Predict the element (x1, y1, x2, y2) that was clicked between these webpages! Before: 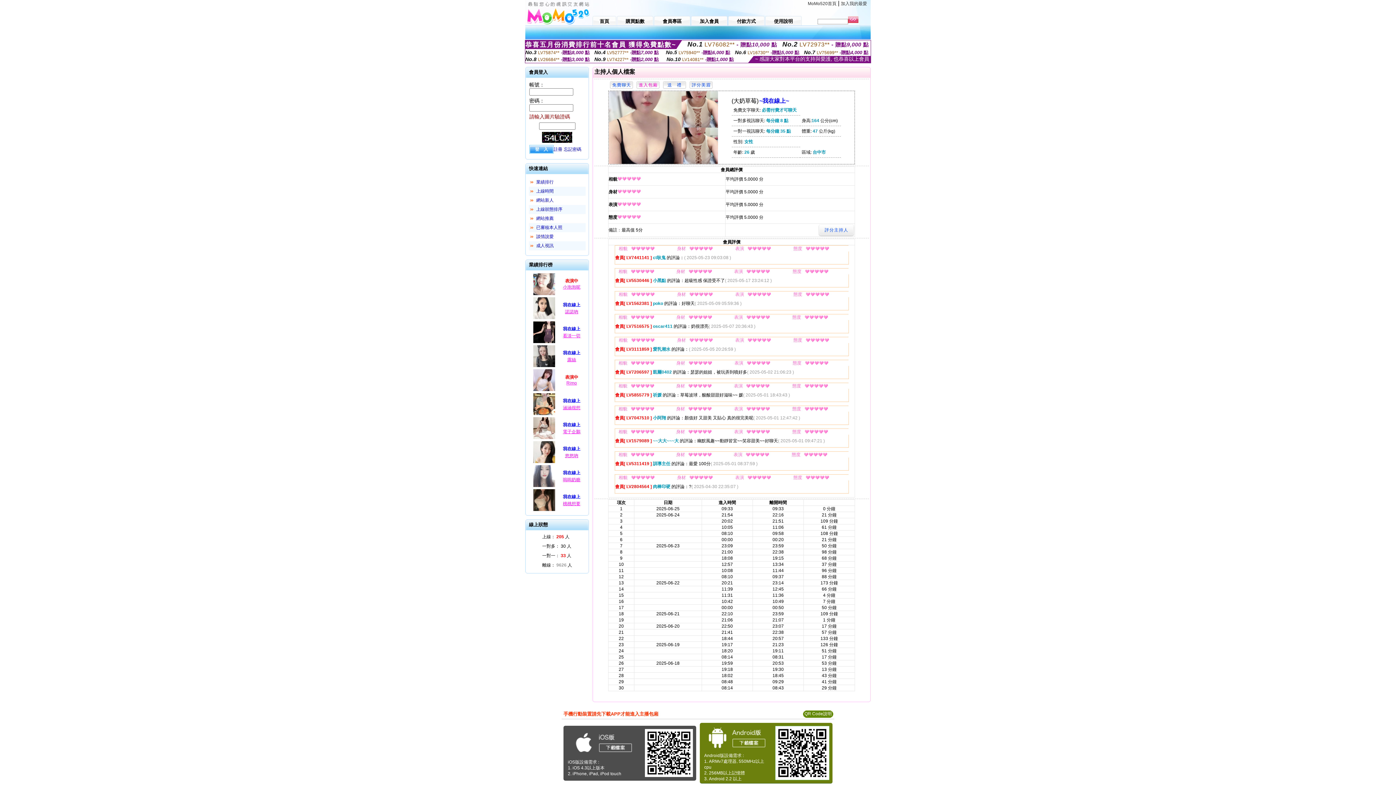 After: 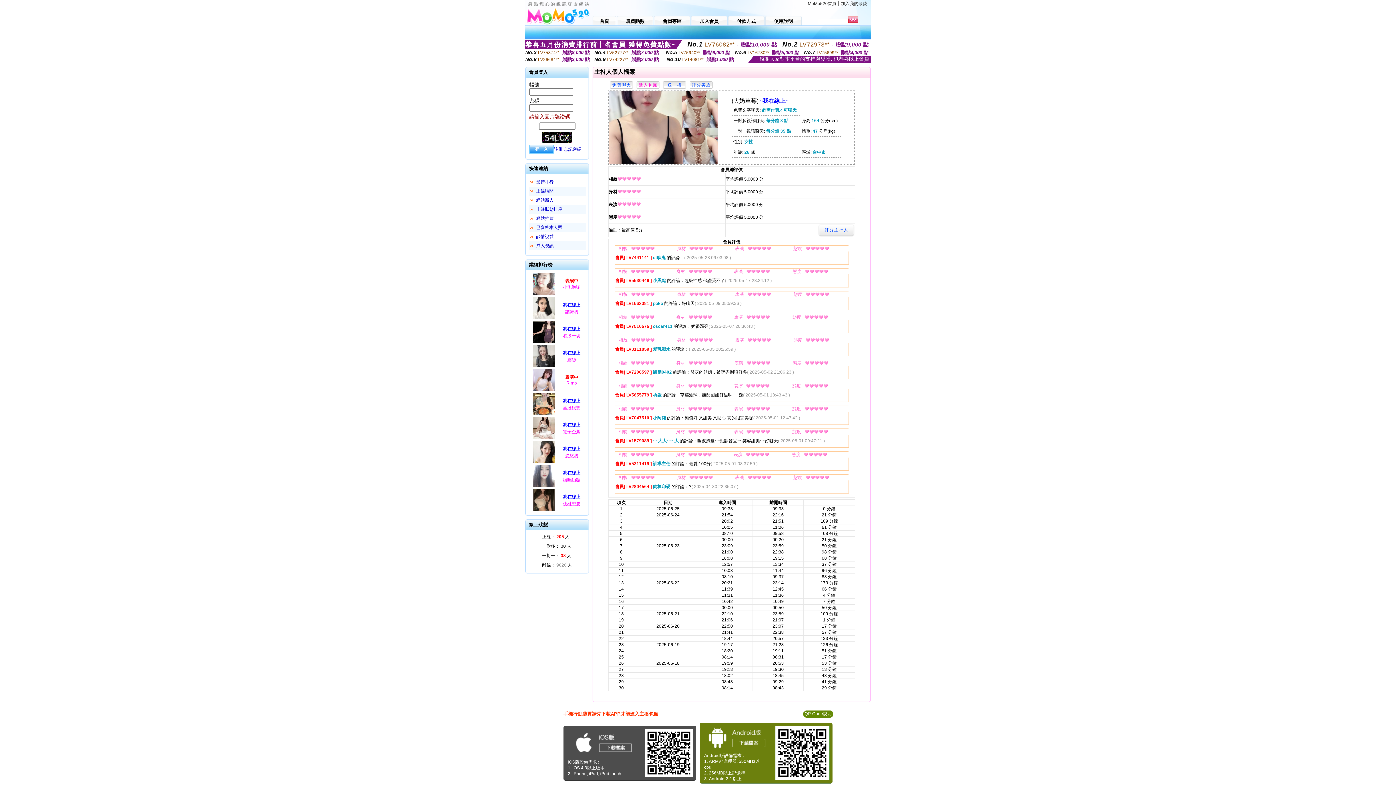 Action: bbox: (556, 445, 587, 453) label: 我在線上